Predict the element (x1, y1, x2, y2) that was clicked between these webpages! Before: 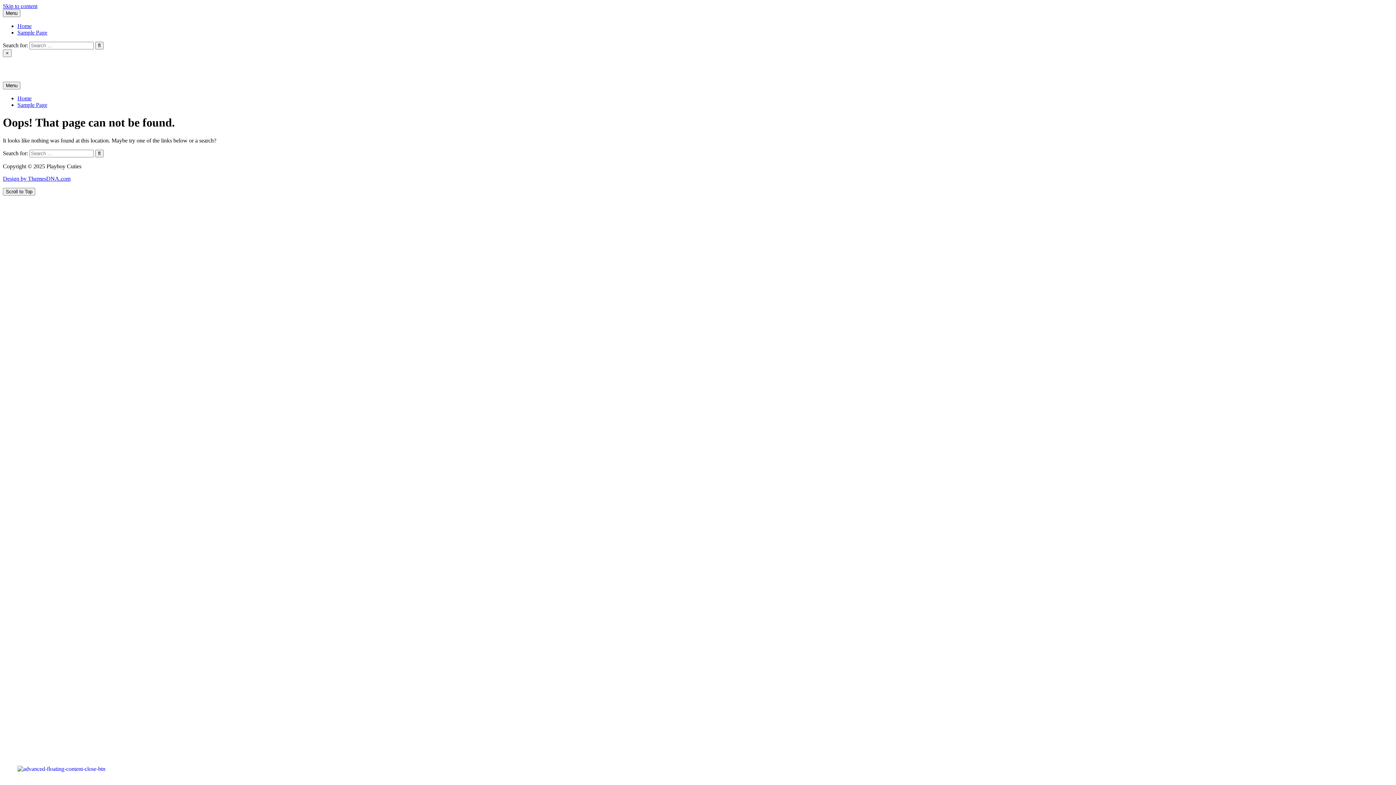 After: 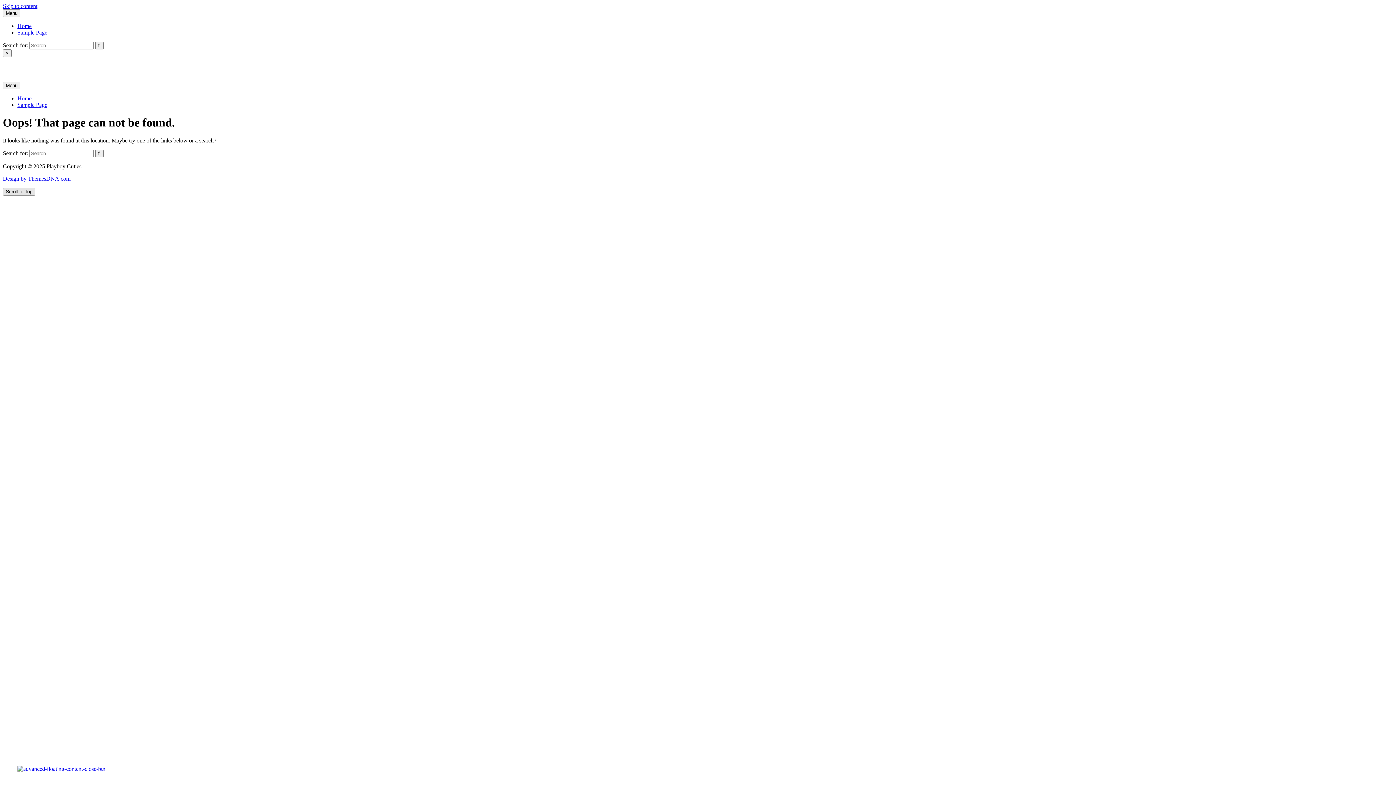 Action: bbox: (2, 187, 35, 195) label: Scroll to Top